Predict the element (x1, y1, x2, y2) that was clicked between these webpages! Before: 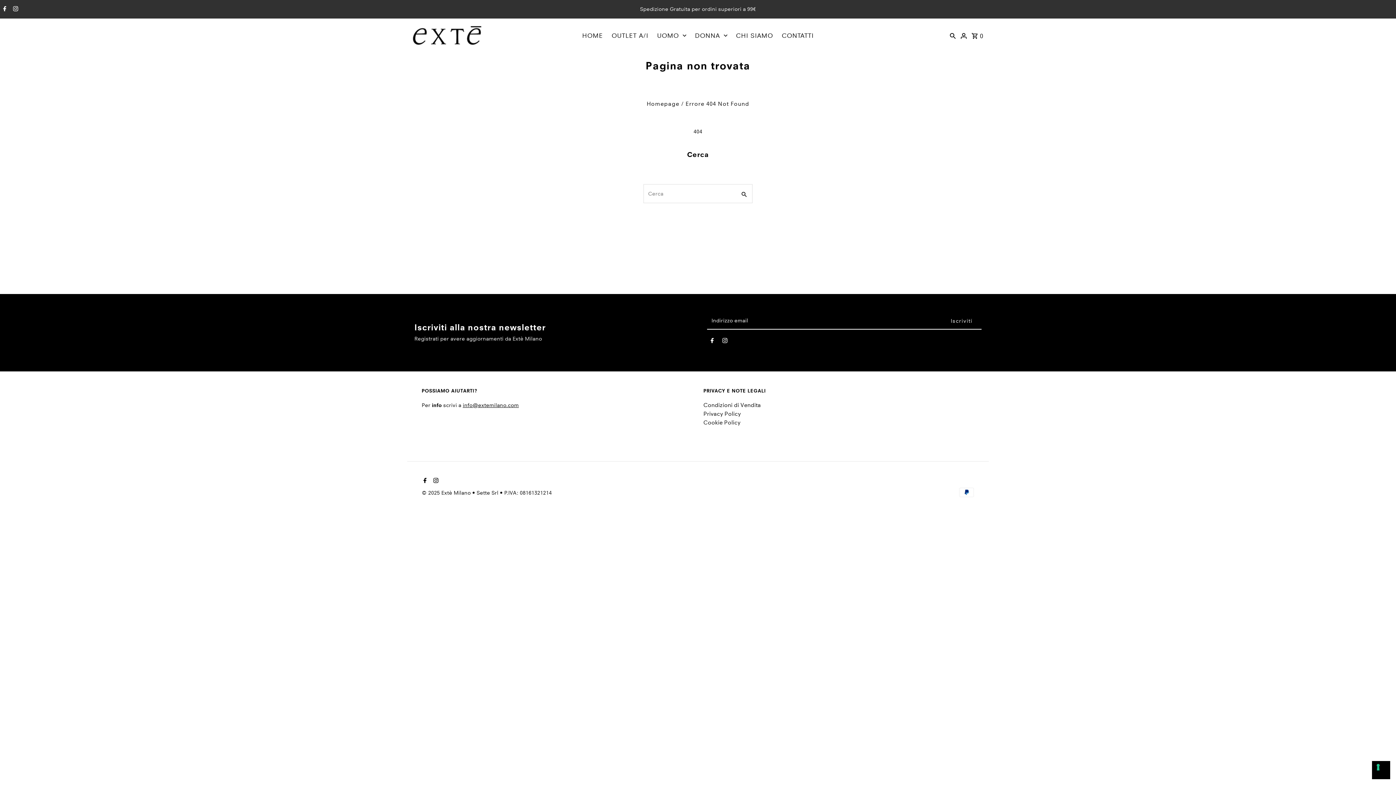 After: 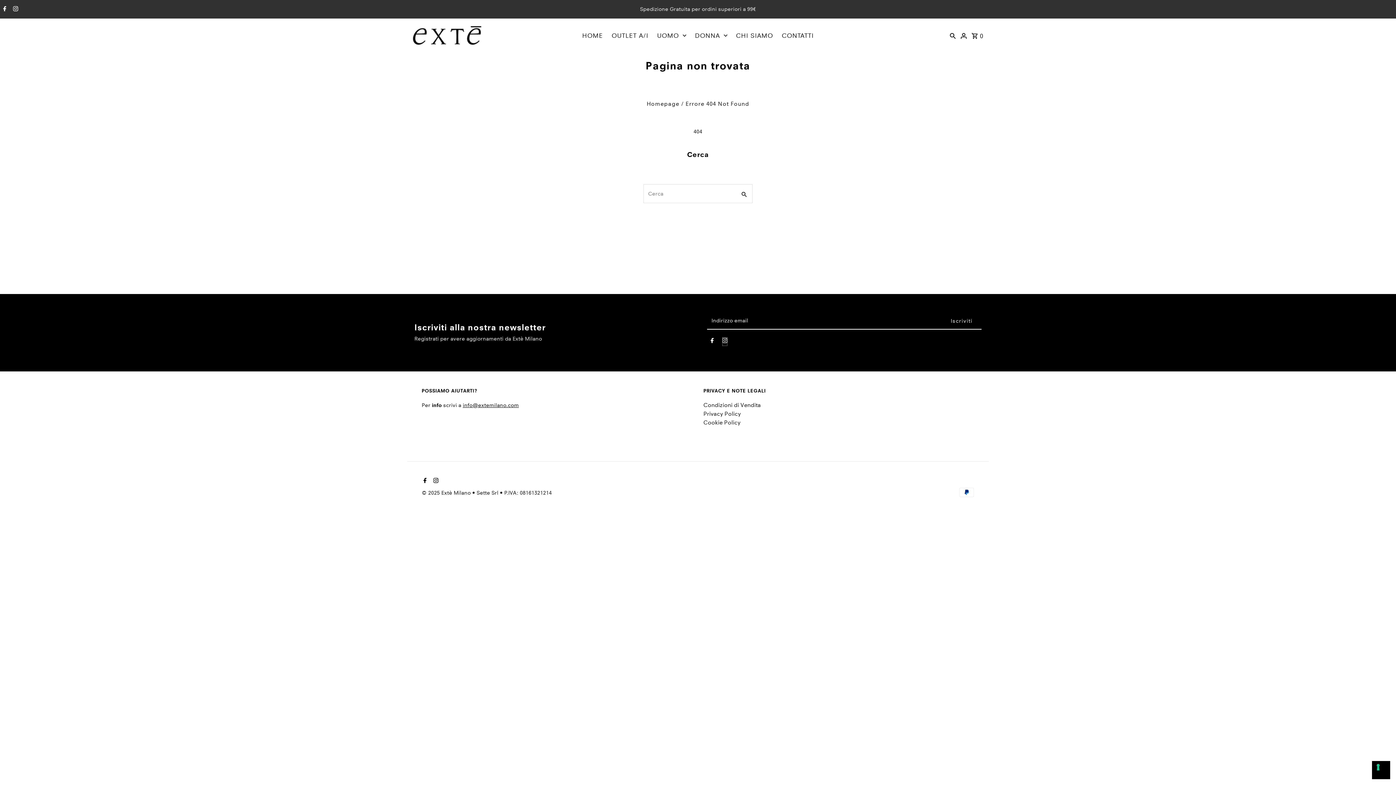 Action: bbox: (722, 337, 727, 346) label: Instagram